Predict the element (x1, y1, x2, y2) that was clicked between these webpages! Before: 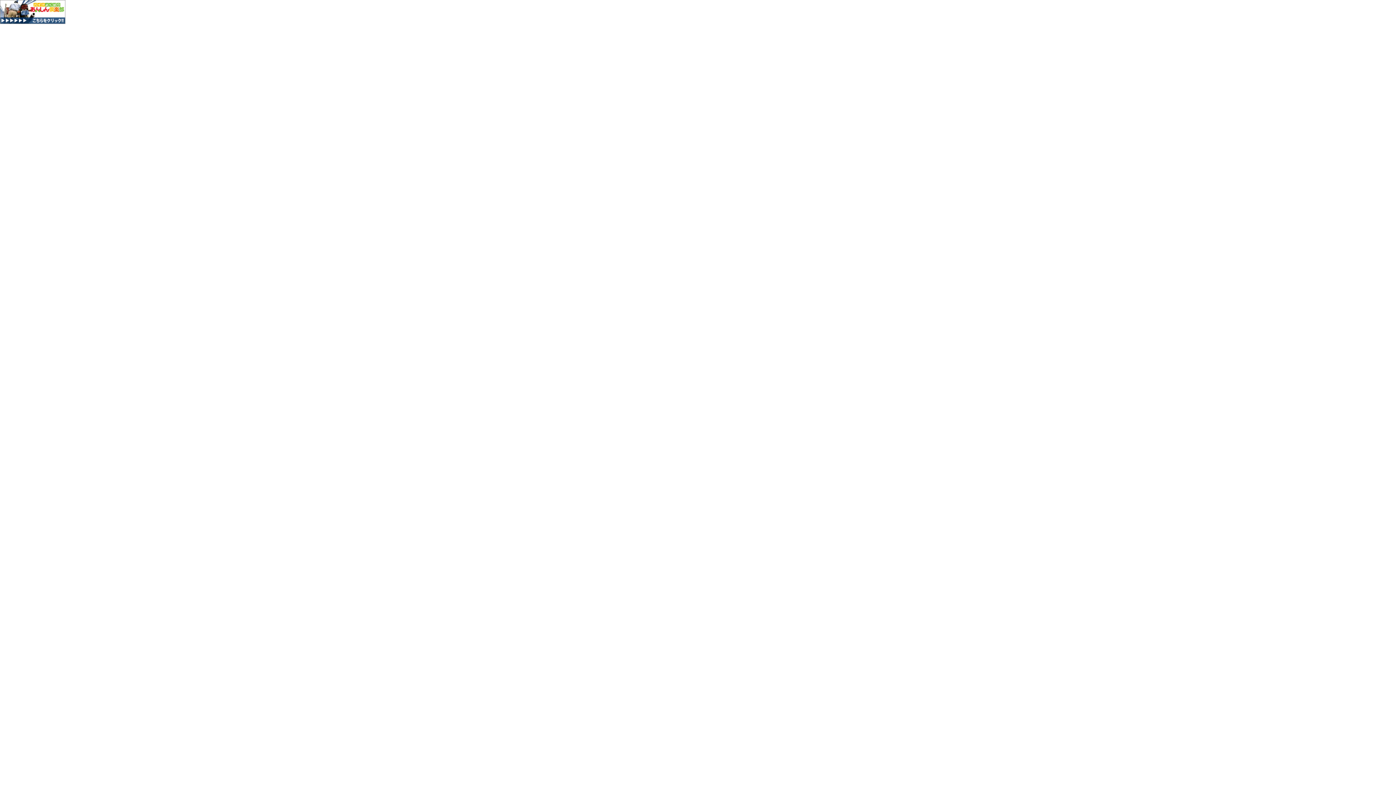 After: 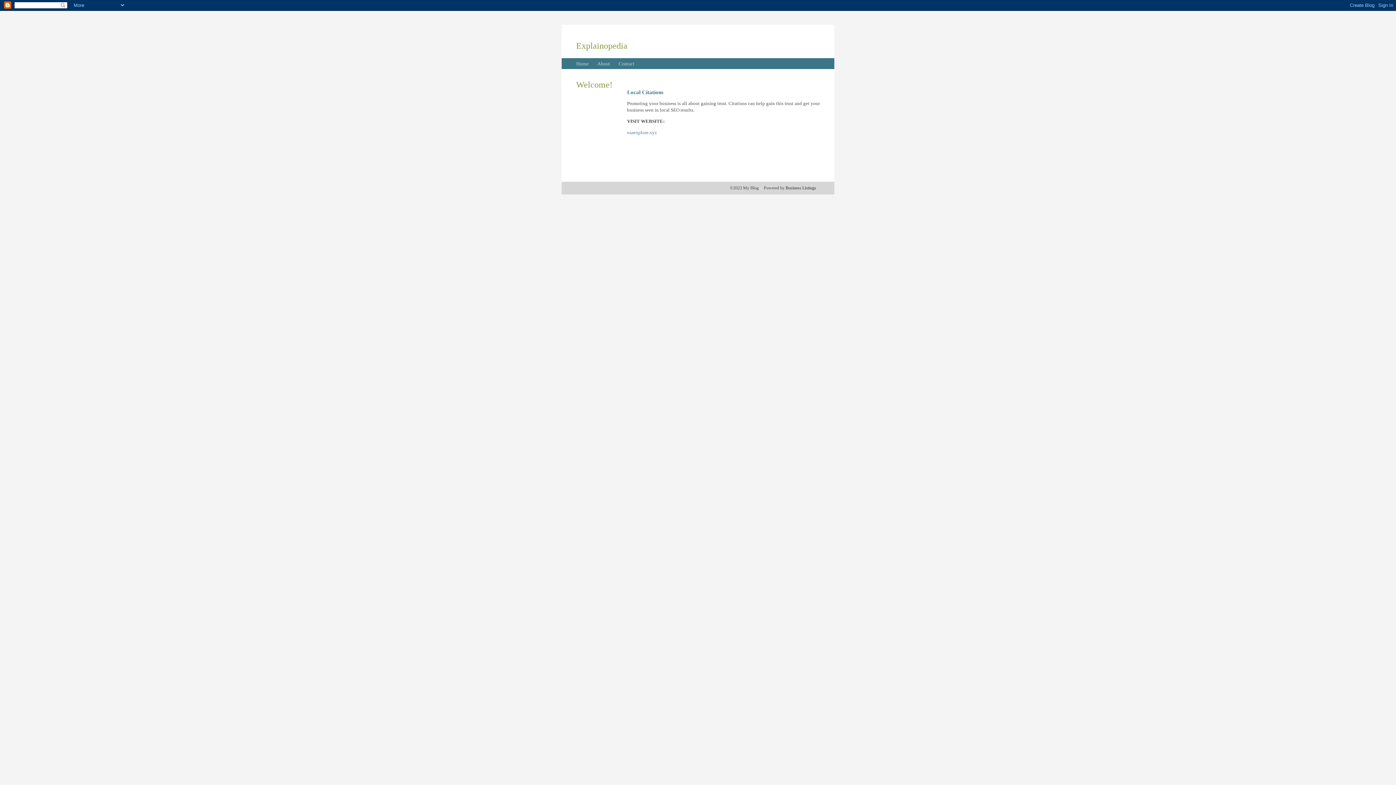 Action: bbox: (0, 18, 65, 25)